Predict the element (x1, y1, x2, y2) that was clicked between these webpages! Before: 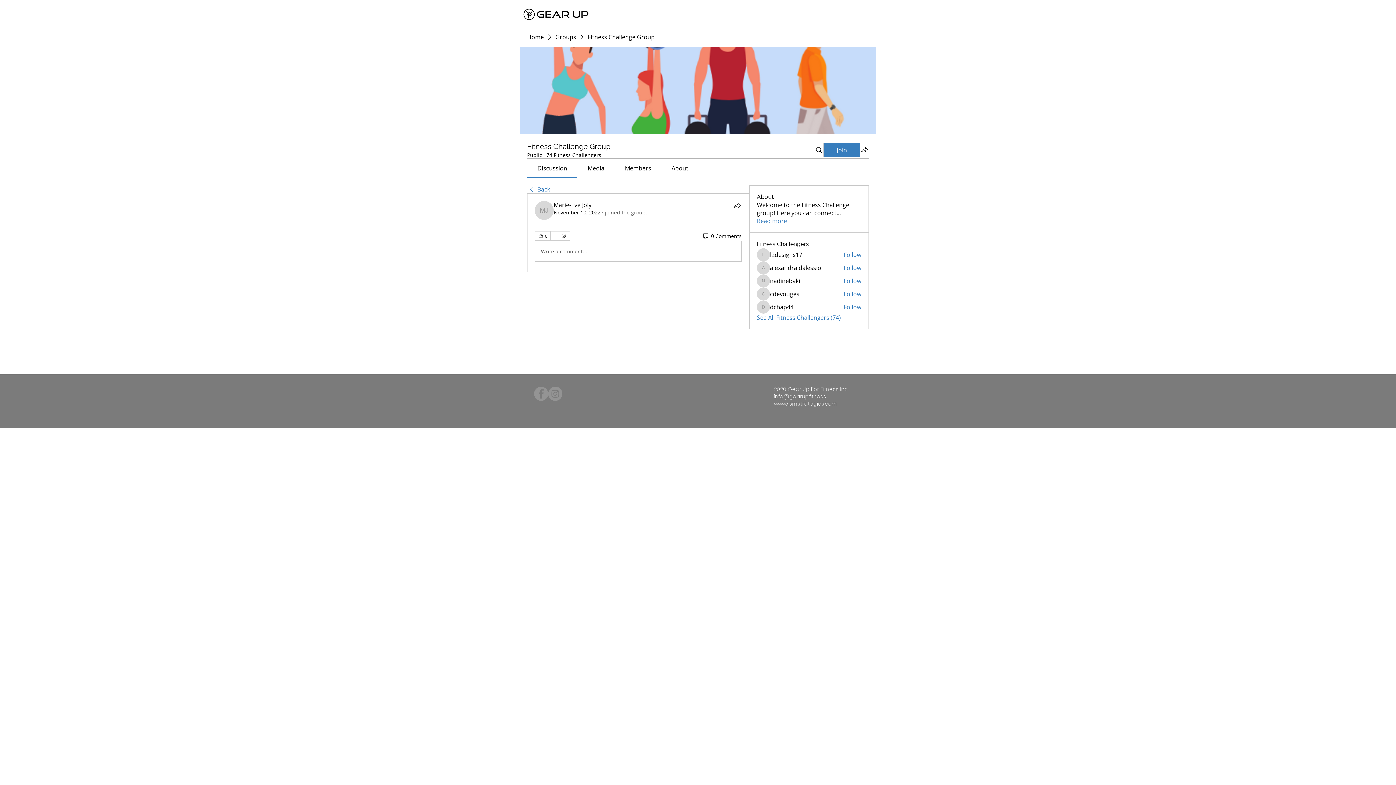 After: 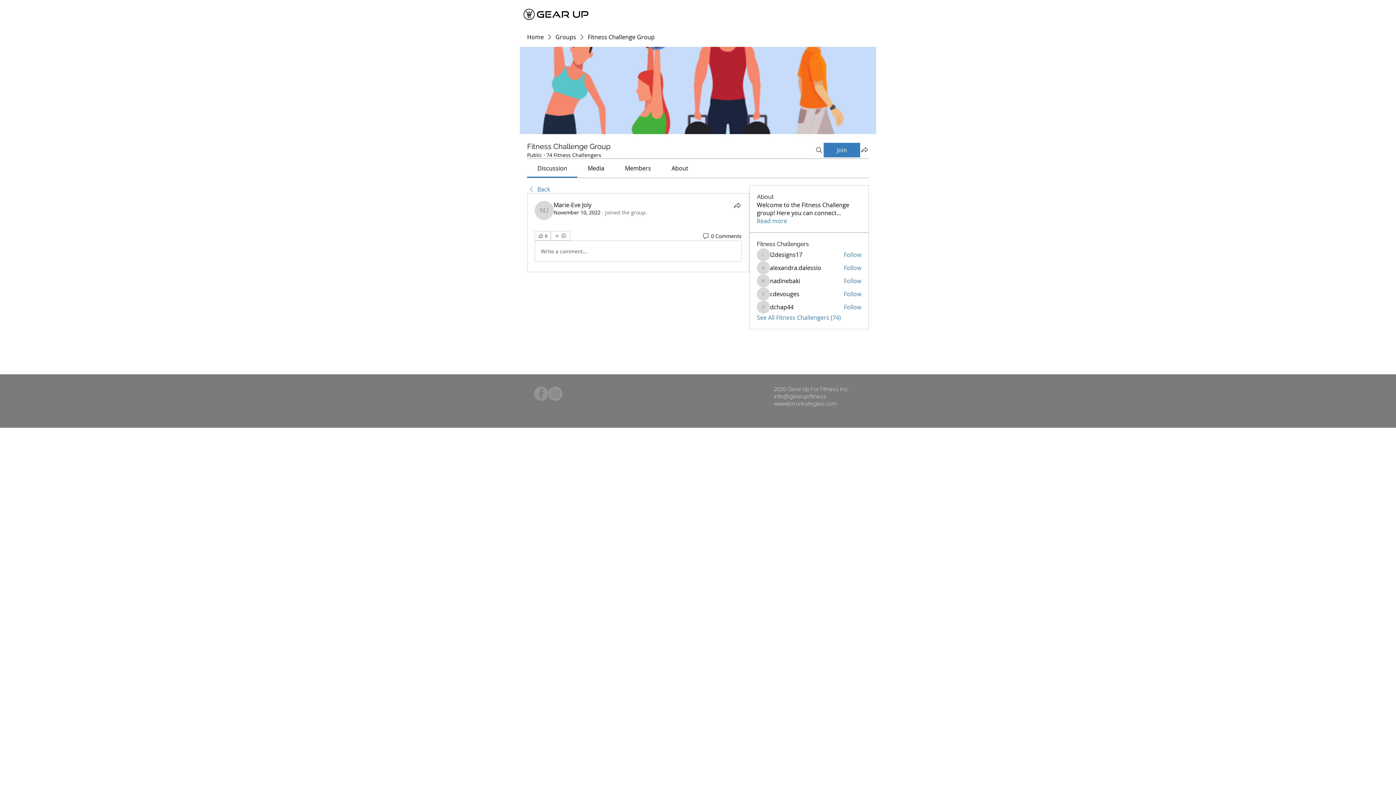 Action: label: November 10, 2022 bbox: (553, 209, 600, 216)